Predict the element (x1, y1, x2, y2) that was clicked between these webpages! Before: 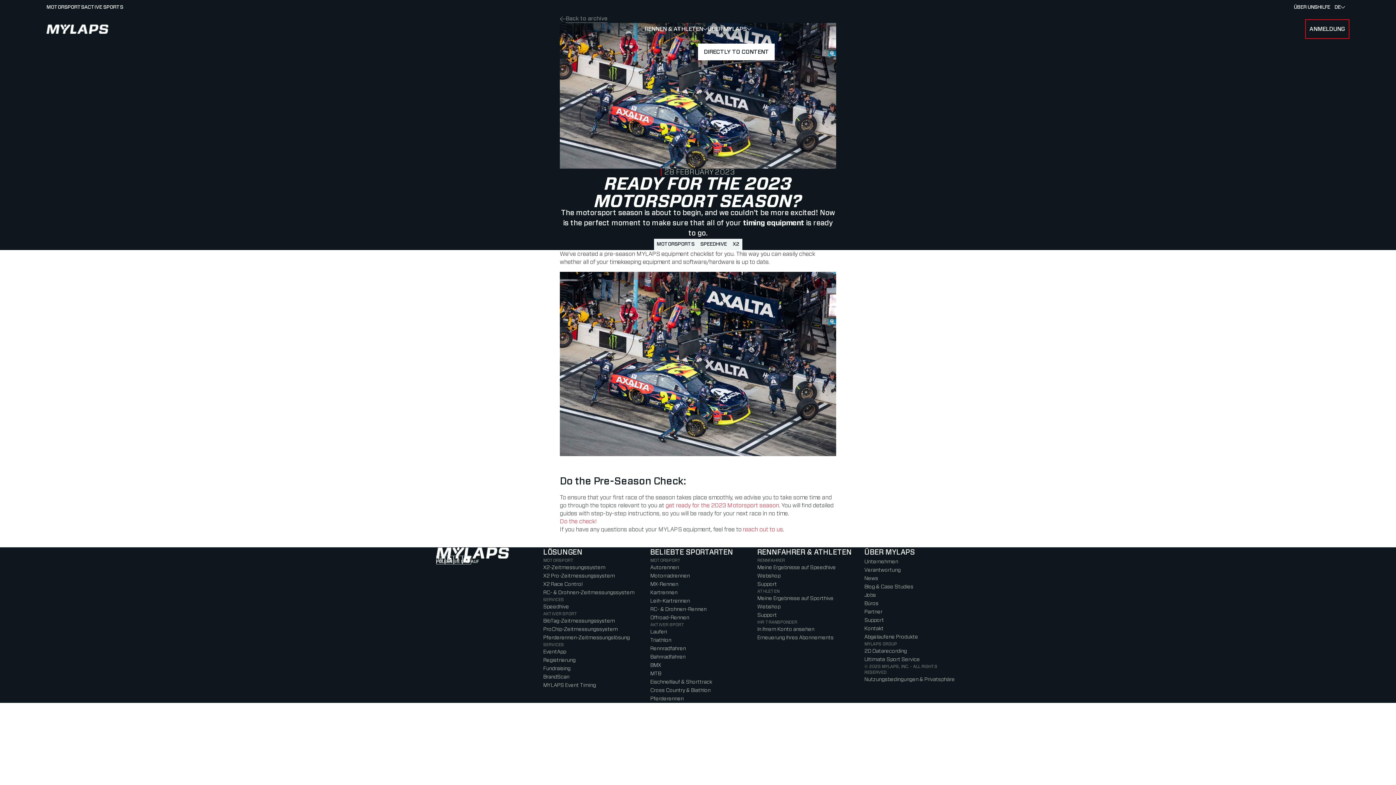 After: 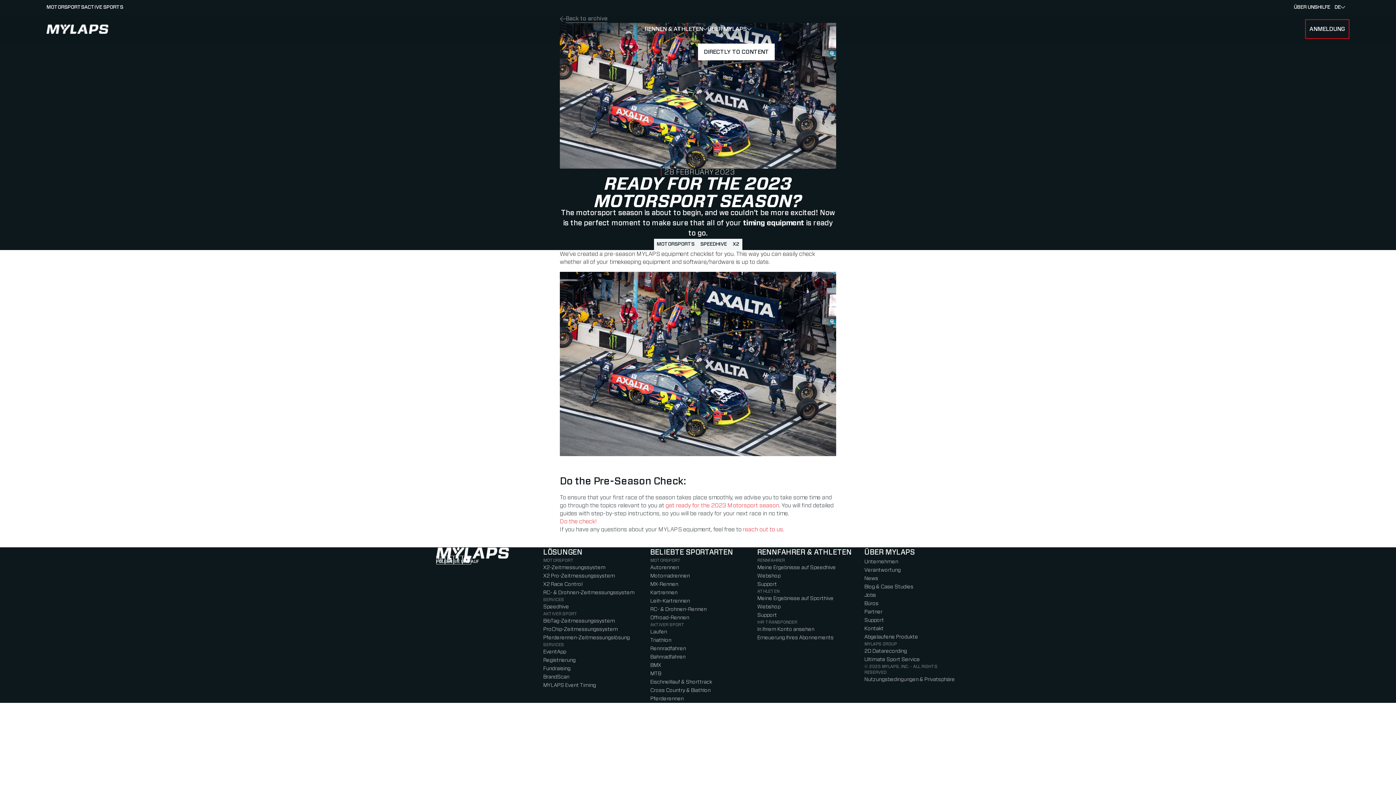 Action: bbox: (757, 581, 777, 587) label: Support